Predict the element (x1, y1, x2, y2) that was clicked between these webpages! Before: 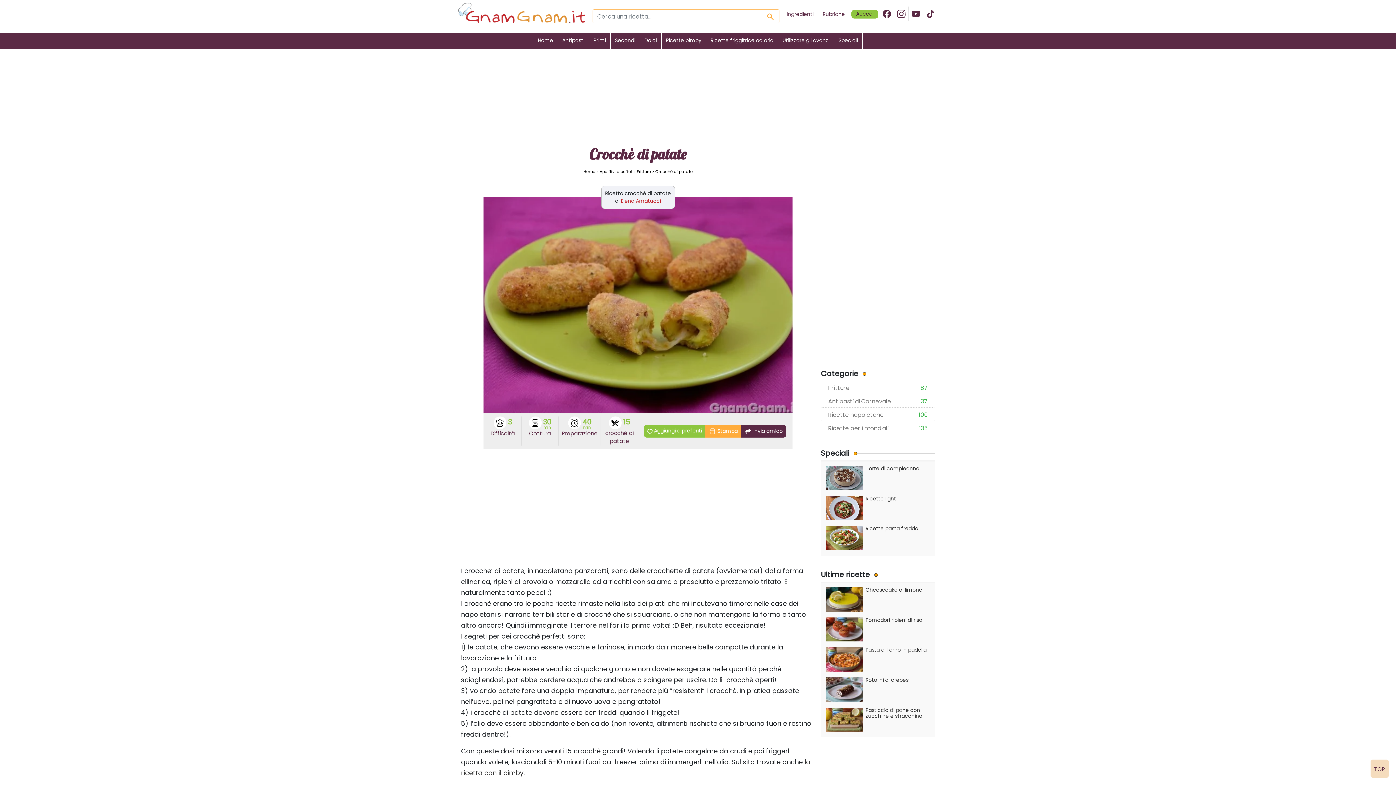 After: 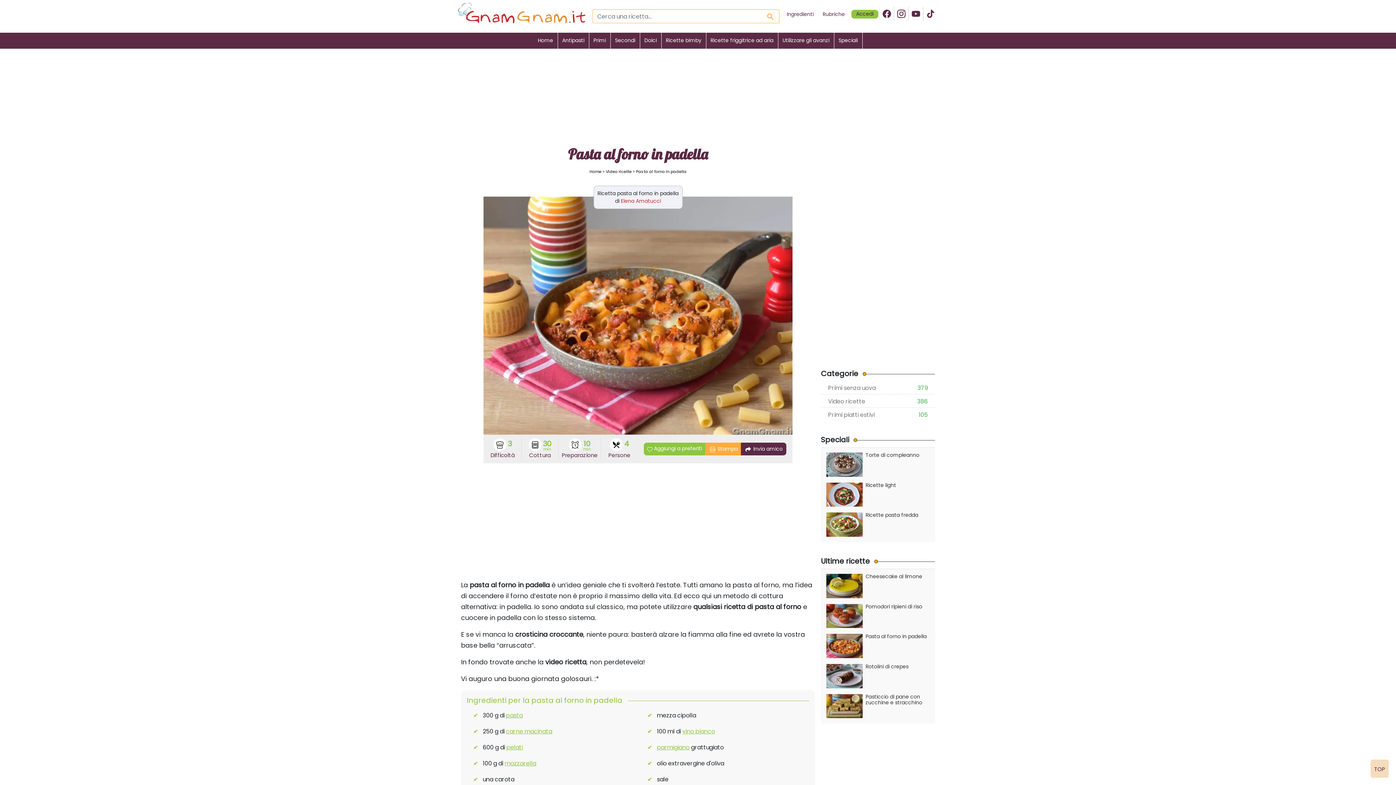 Action: label: Pasta al forno in padella bbox: (826, 647, 929, 677)